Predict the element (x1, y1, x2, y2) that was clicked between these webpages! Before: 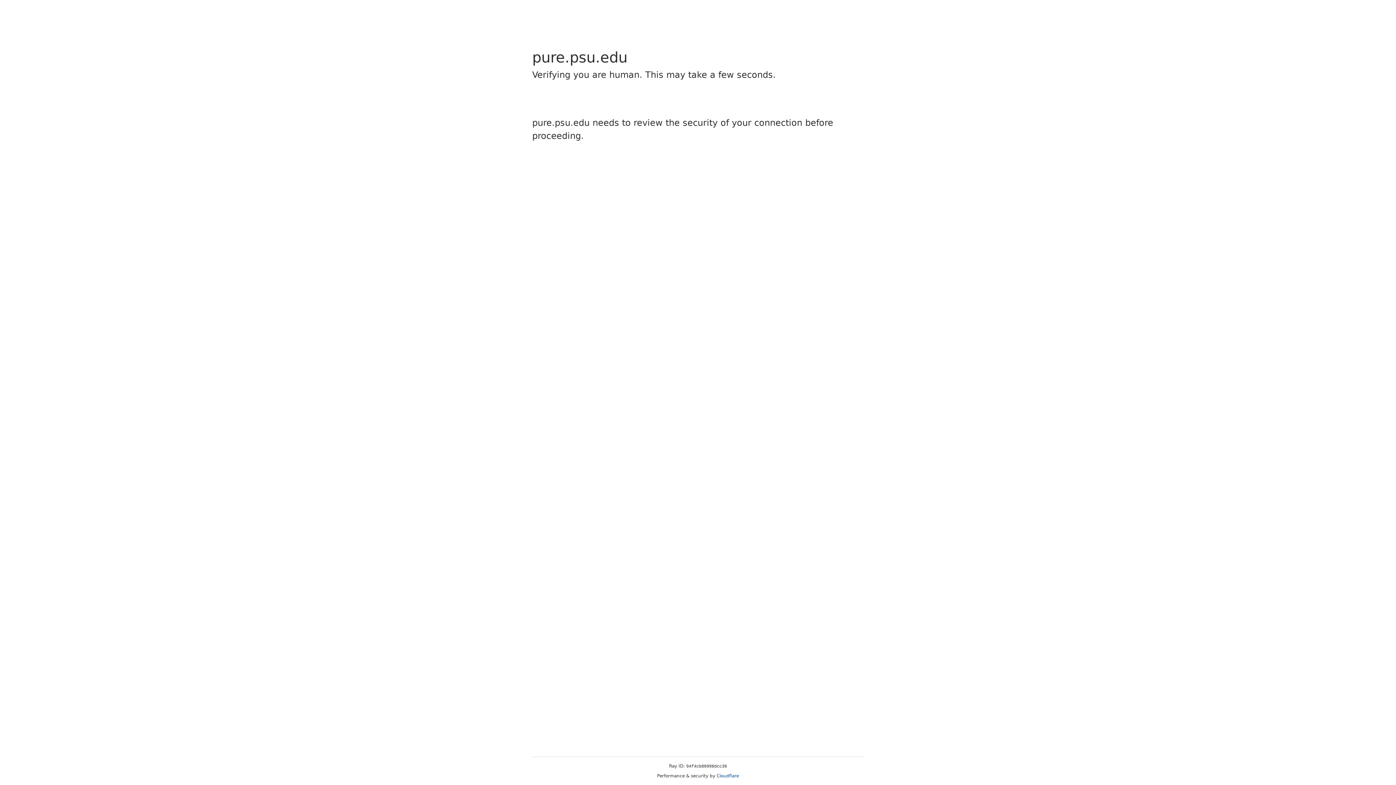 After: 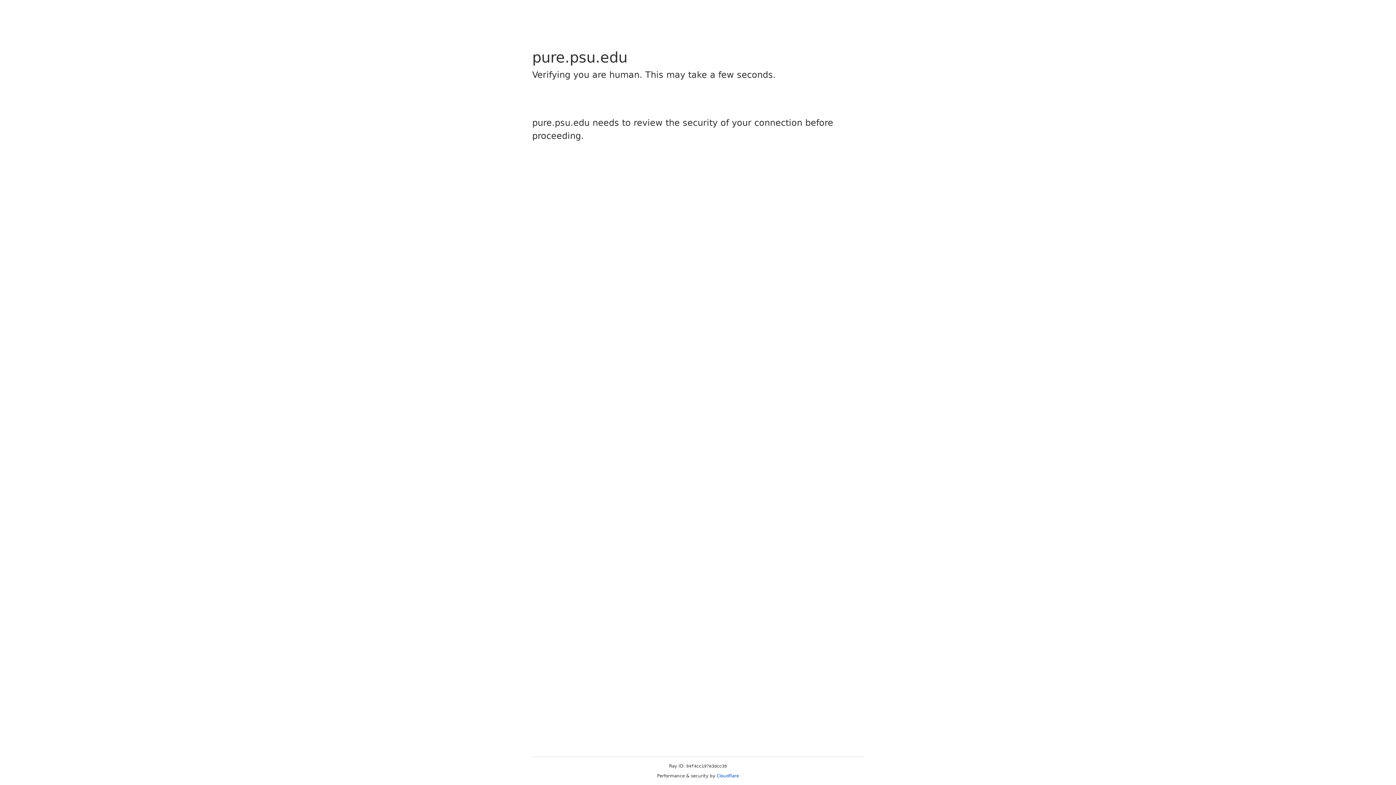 Action: label: Cloudflare bbox: (716, 773, 739, 778)